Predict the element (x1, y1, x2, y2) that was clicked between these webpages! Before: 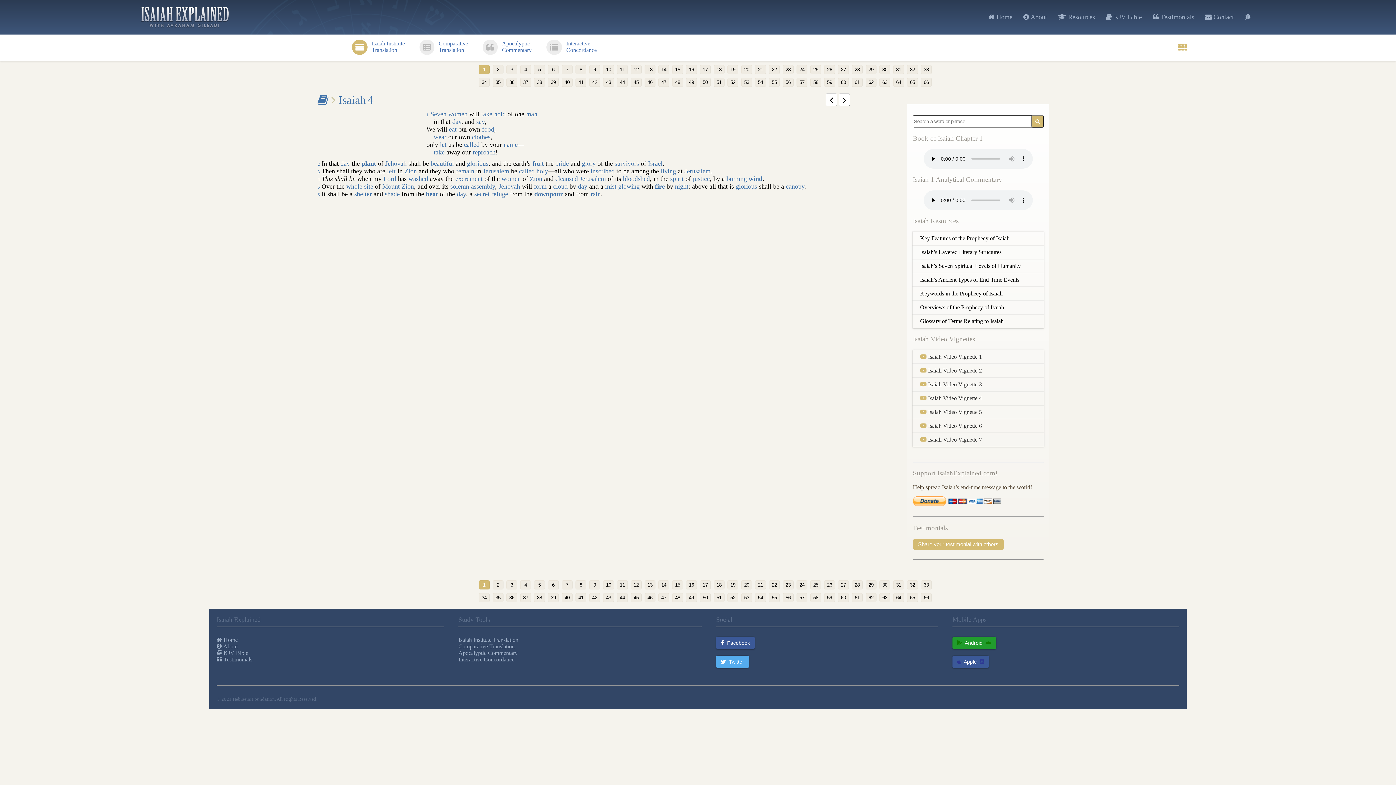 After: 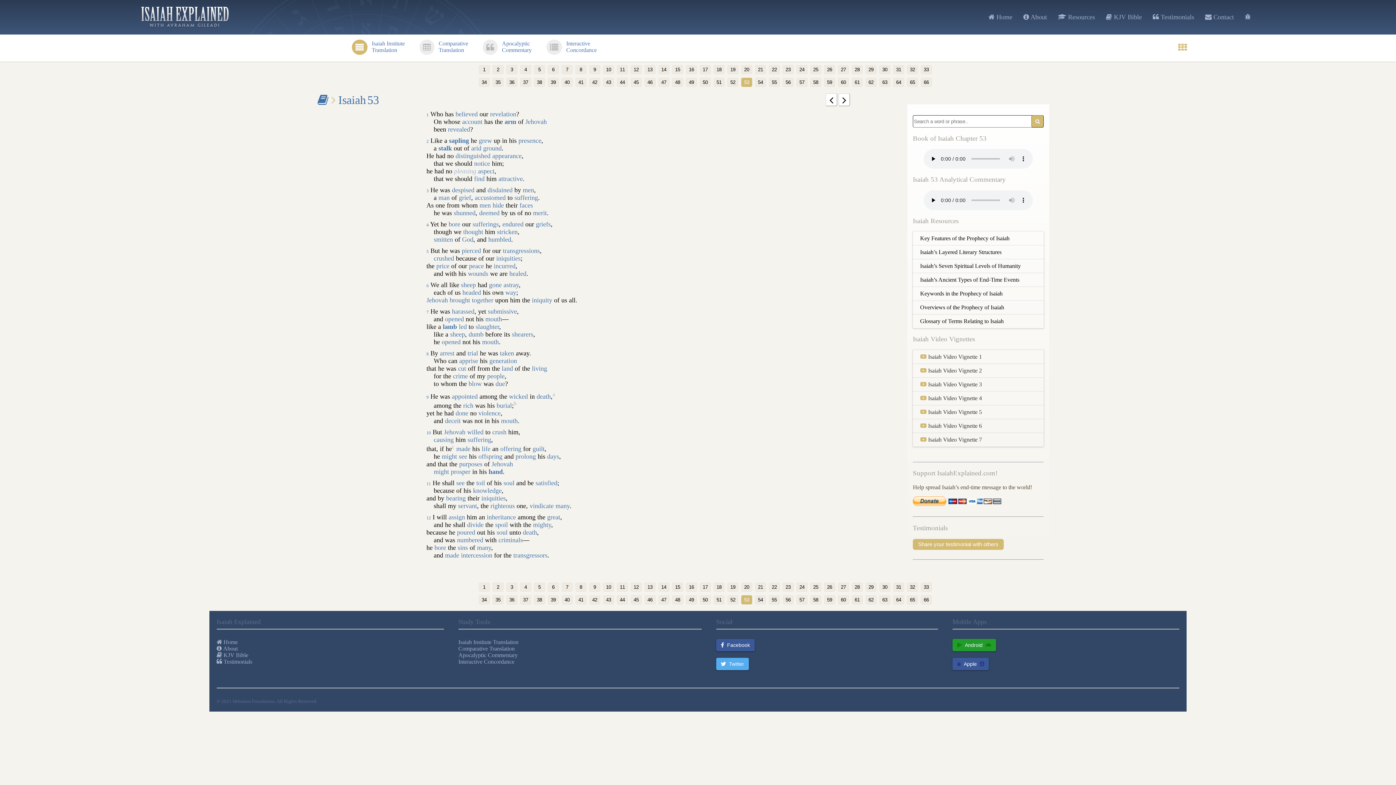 Action: label: 53 bbox: (741, 77, 752, 86)